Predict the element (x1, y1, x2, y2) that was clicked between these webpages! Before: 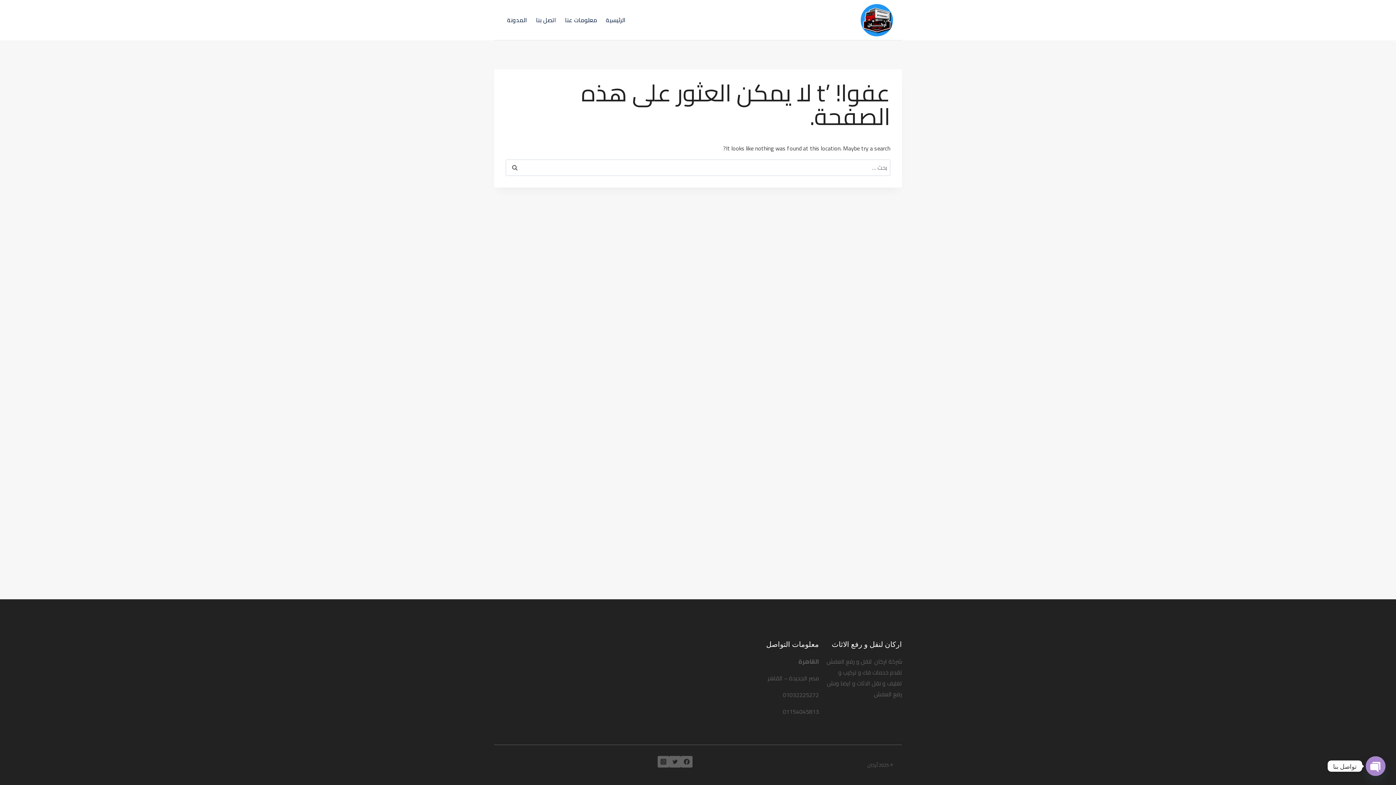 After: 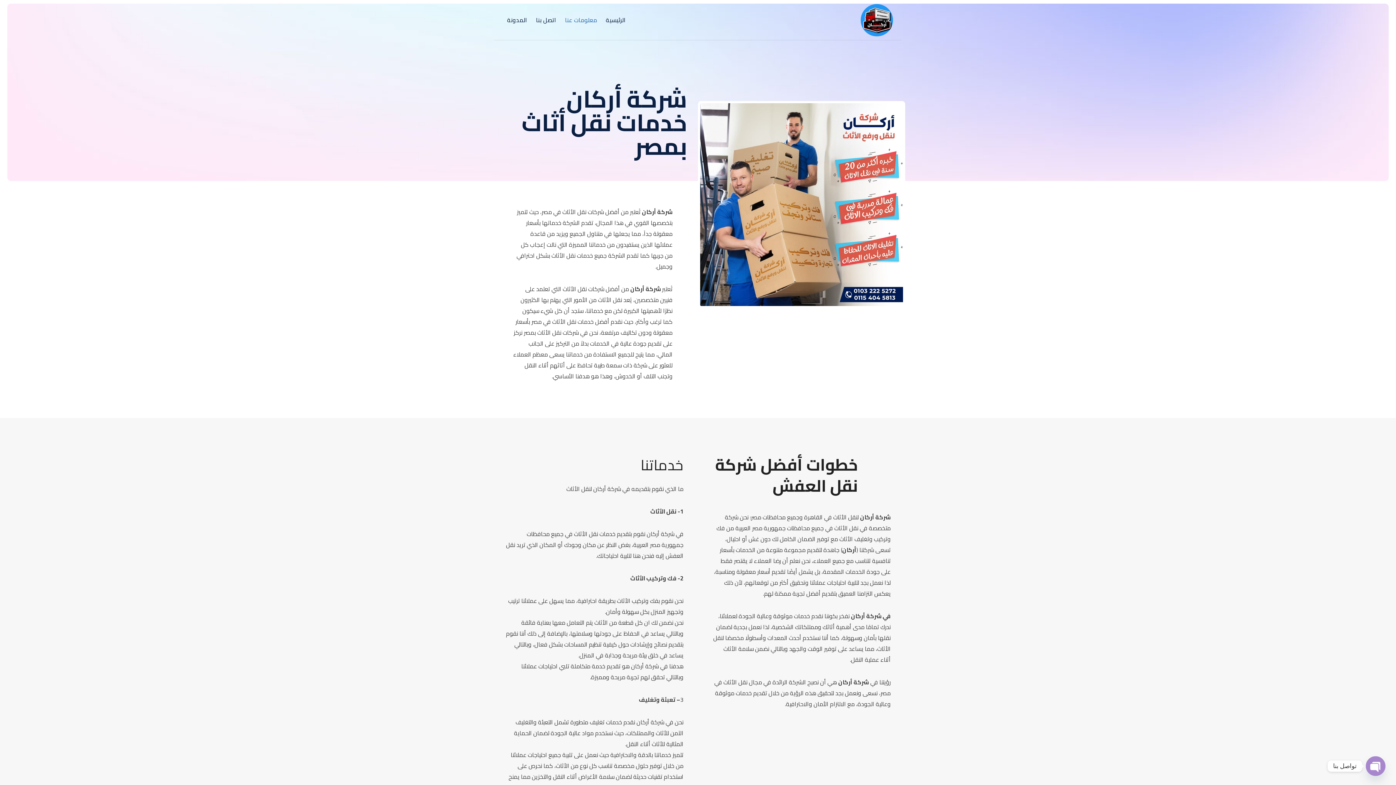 Action: label: معلومات عنا bbox: (560, 8, 601, 31)